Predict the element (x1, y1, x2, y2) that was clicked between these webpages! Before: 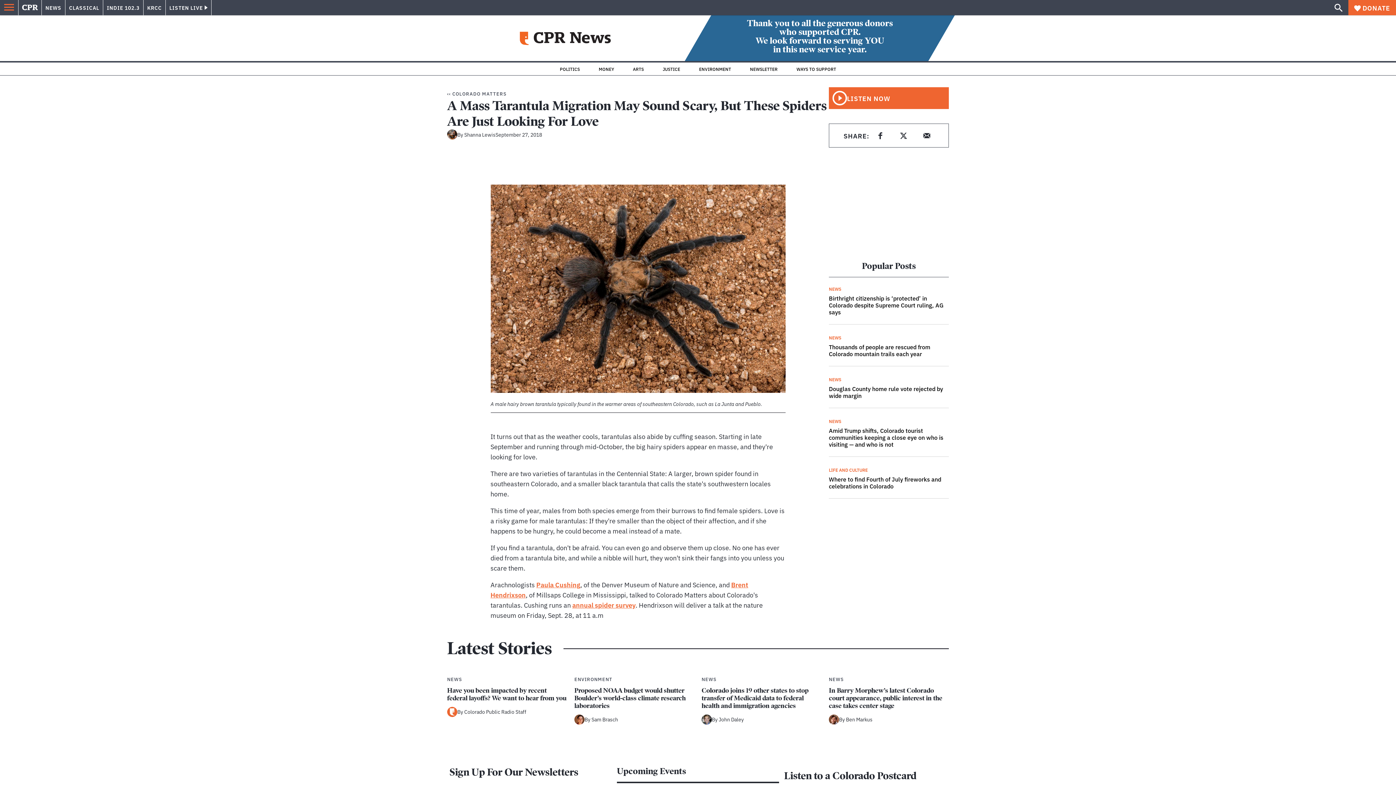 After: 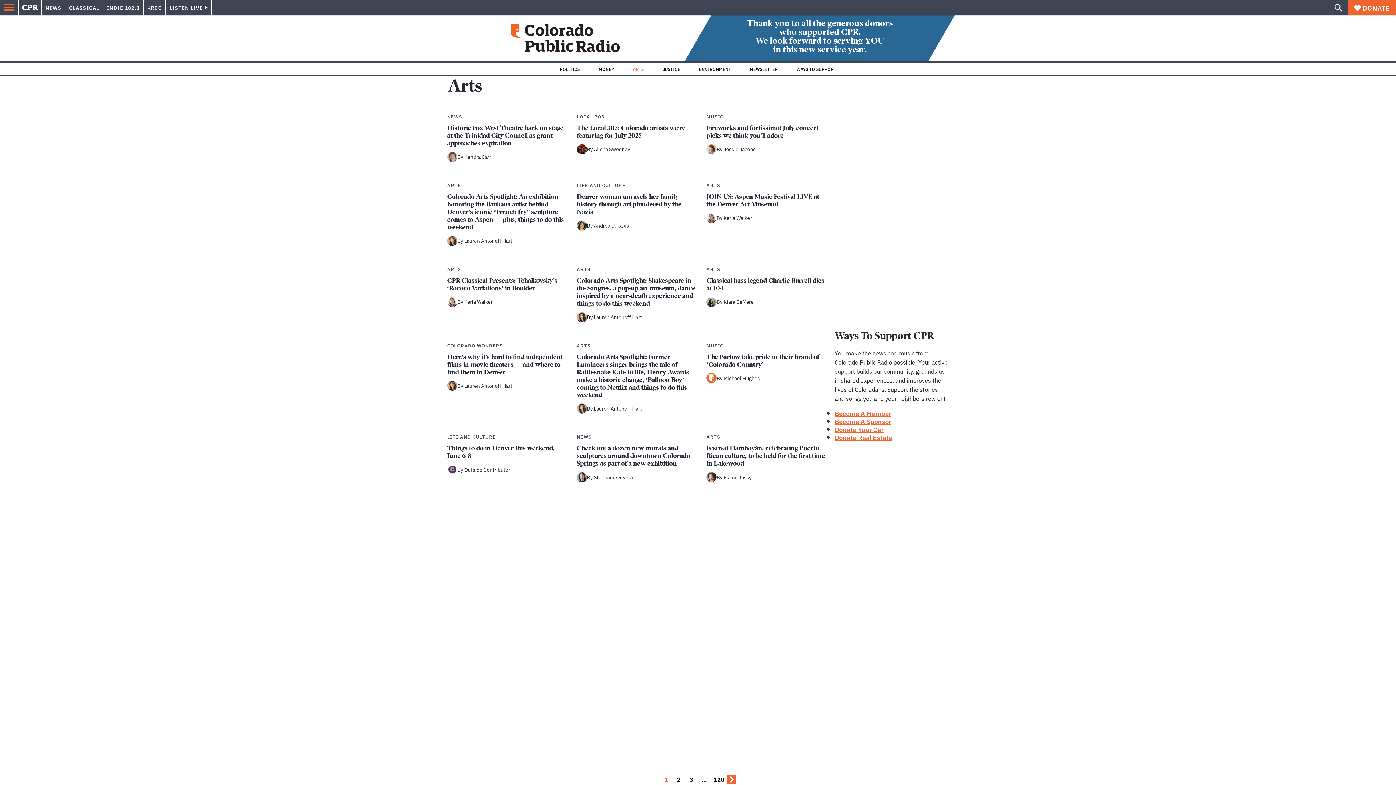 Action: bbox: (633, 66, 644, 71) label: ARTS